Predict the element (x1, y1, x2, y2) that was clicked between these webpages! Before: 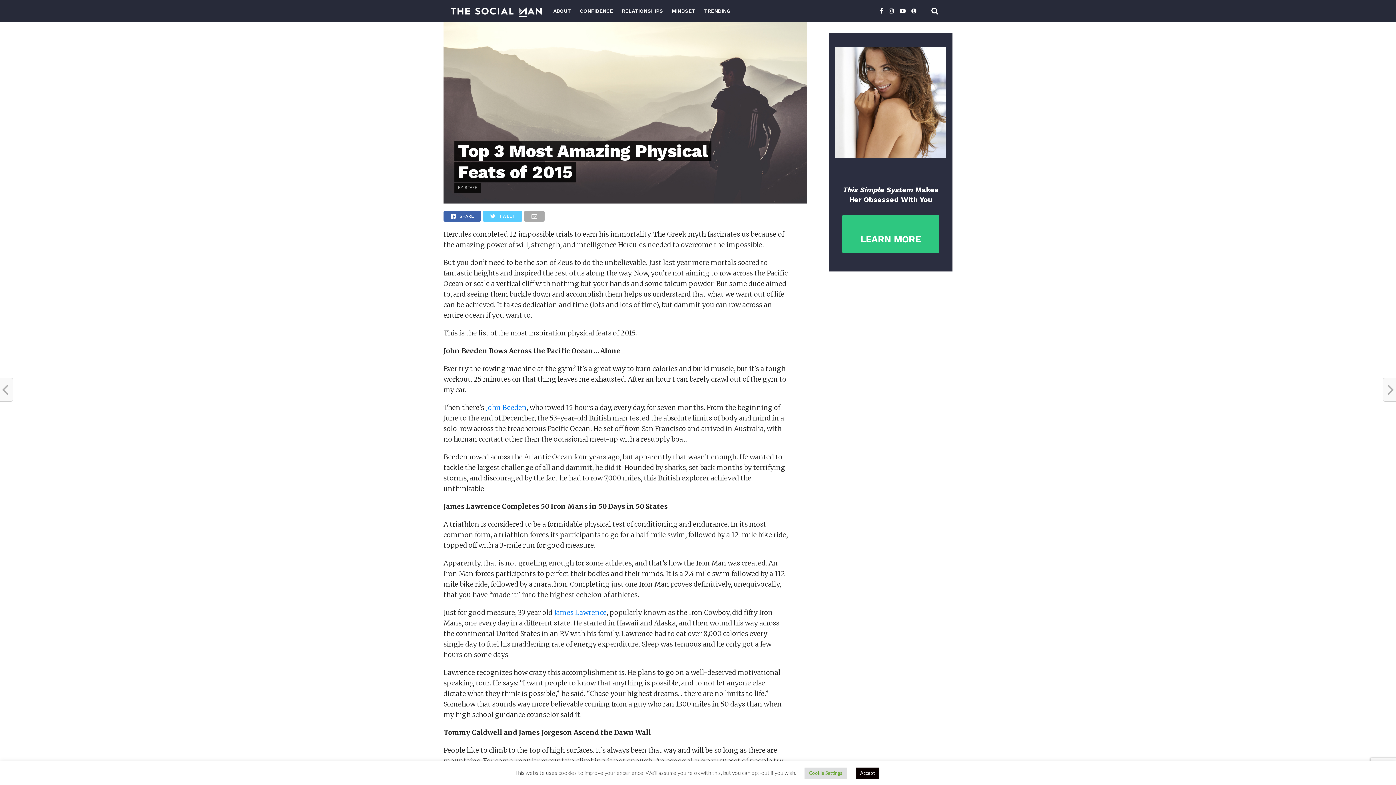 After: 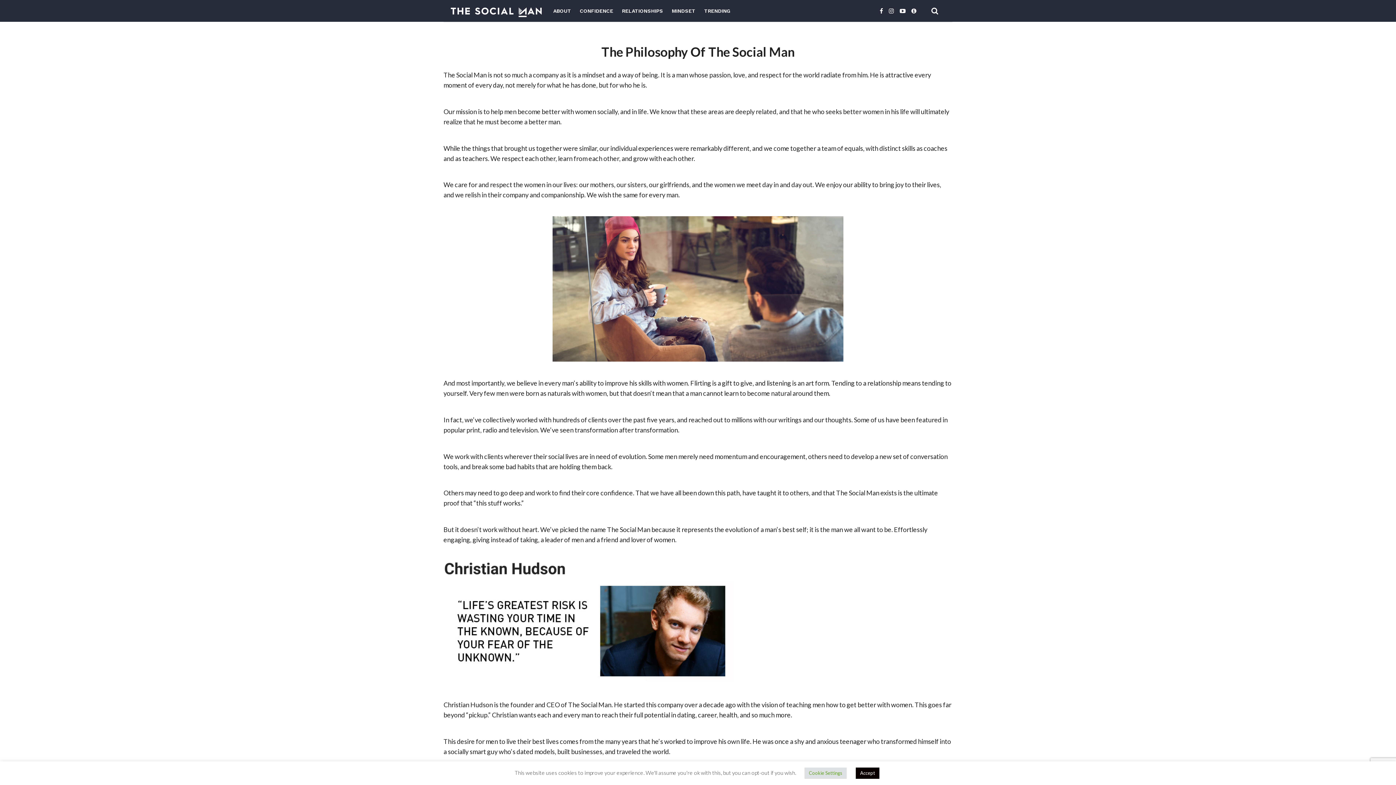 Action: label: ABOUT bbox: (549, 0, 575, 21)